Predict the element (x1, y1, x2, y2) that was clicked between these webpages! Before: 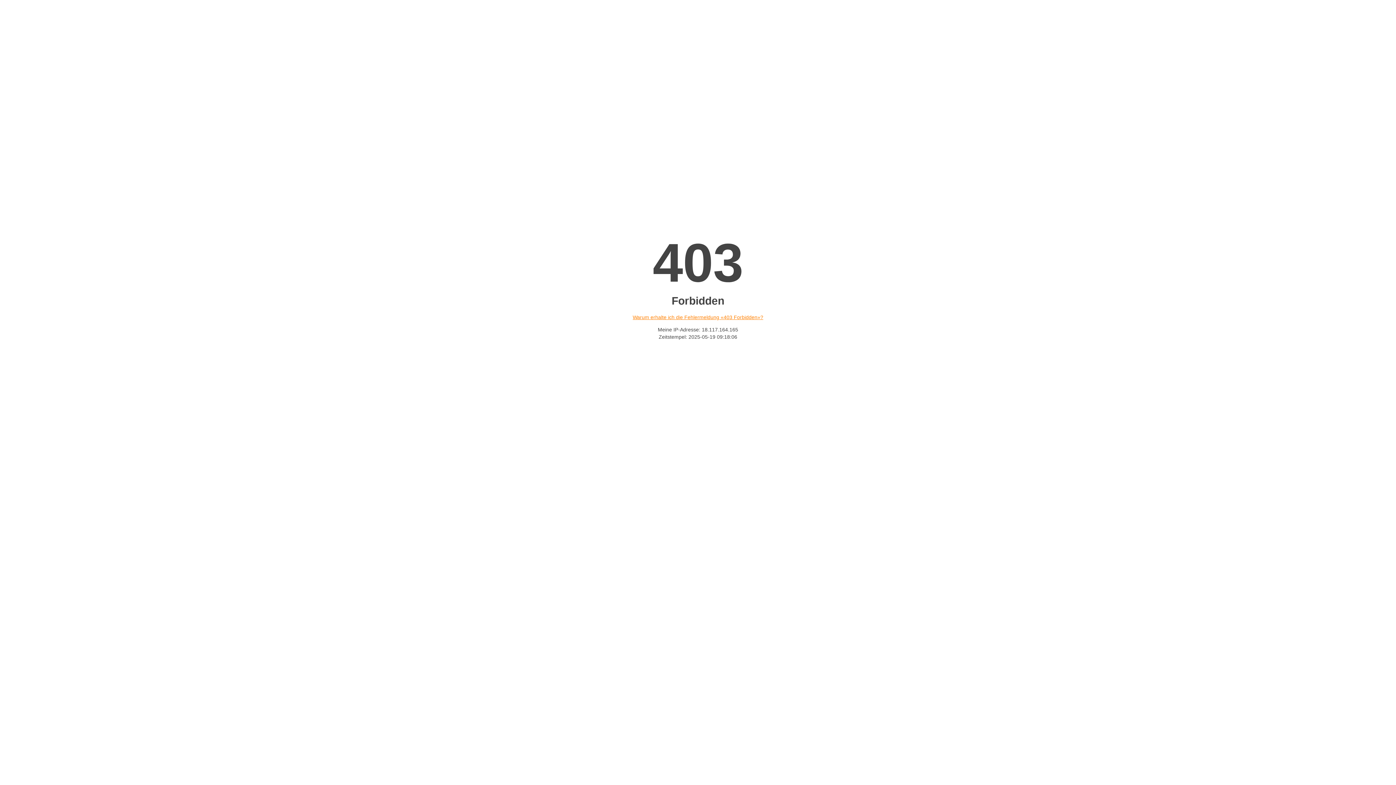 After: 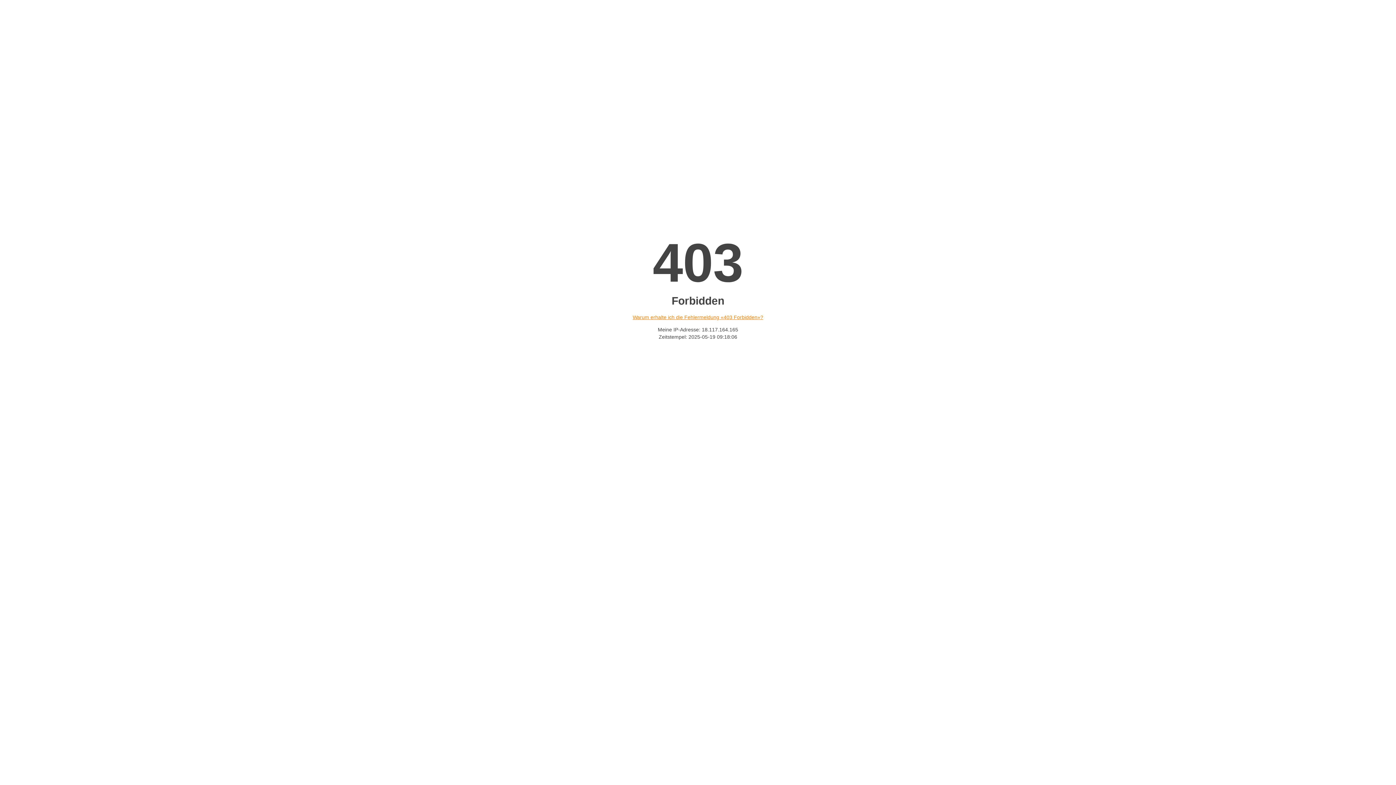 Action: label: Warum erhalte ich die Fehlermeldung «403 Forbidden»? bbox: (632, 314, 763, 320)